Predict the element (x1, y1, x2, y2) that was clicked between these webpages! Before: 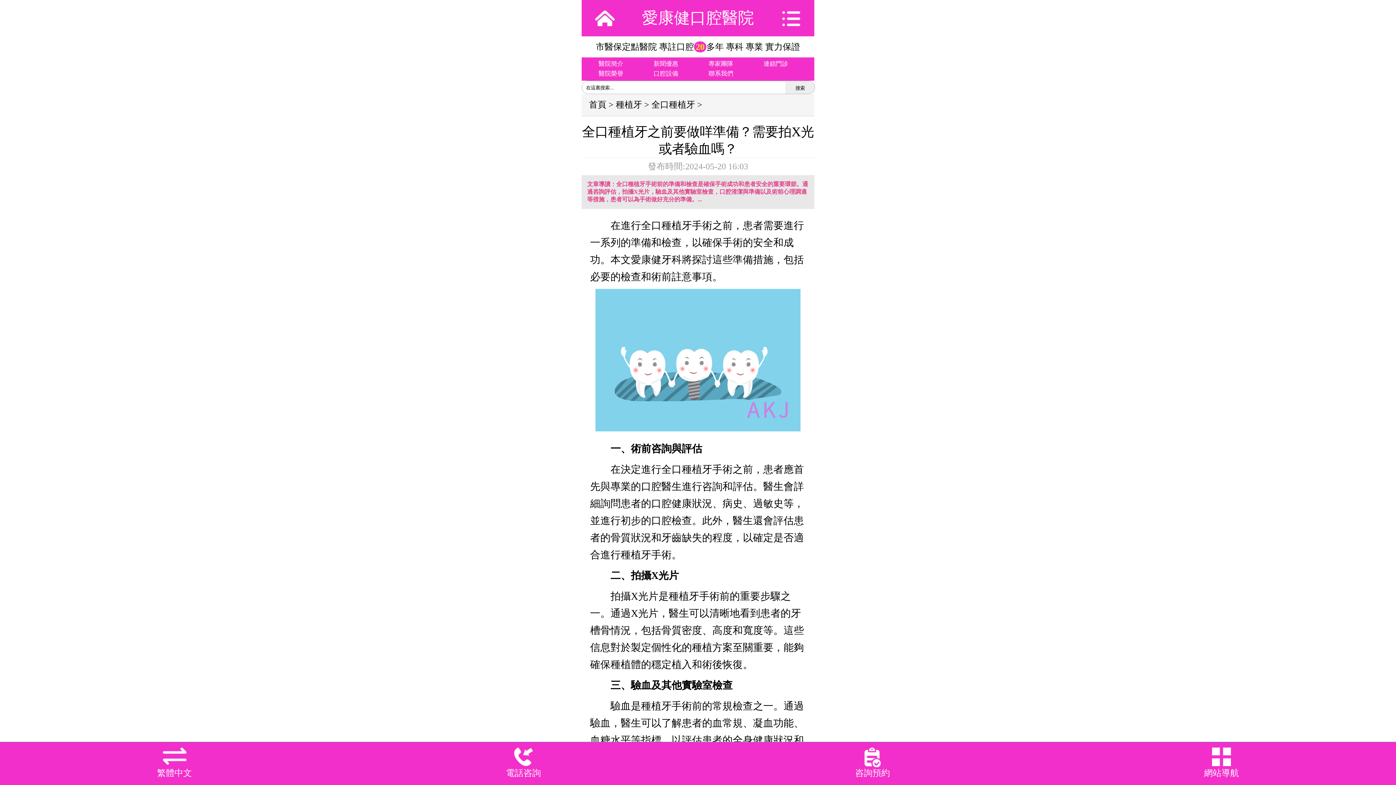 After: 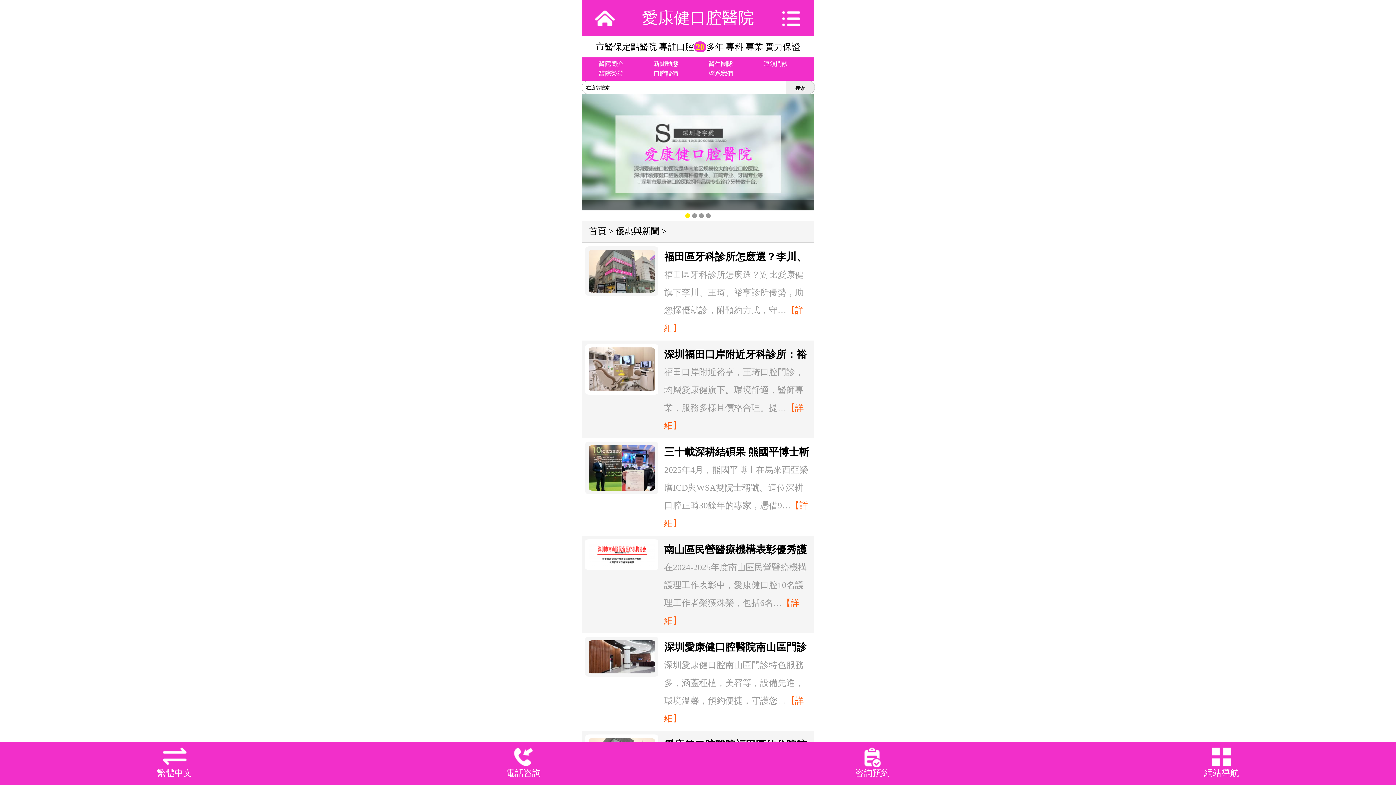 Action: bbox: (653, 60, 678, 67) label: 新聞優惠